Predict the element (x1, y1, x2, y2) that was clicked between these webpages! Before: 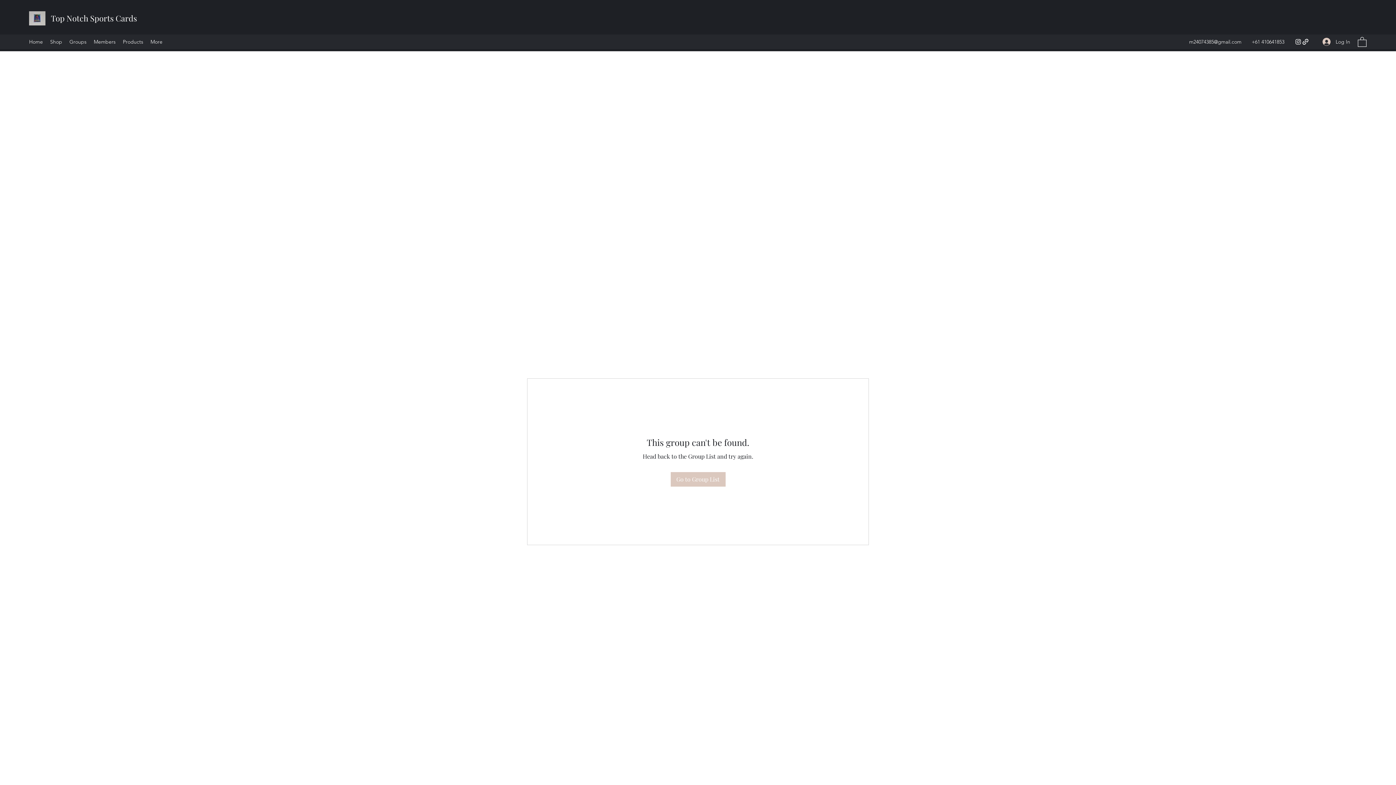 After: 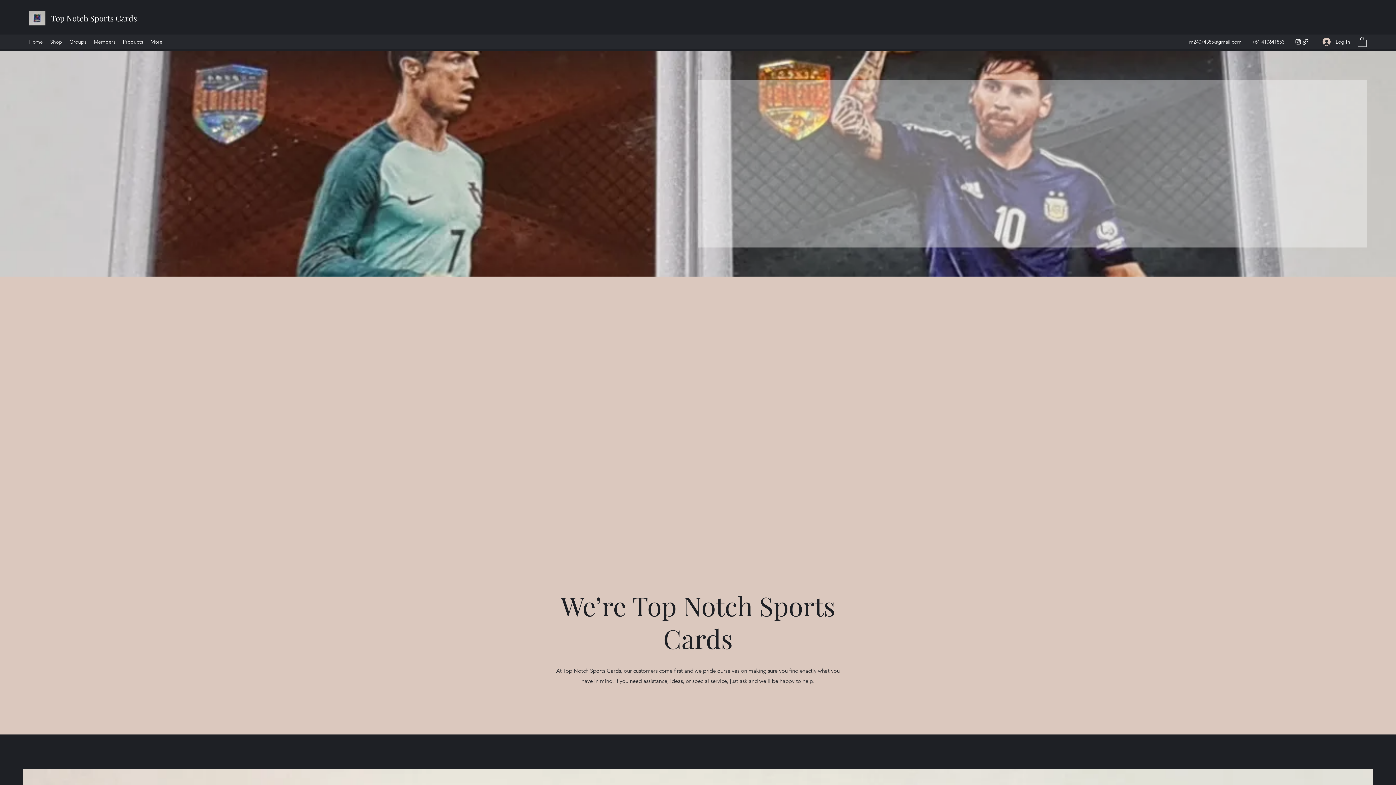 Action: bbox: (29, 10, 45, 25)